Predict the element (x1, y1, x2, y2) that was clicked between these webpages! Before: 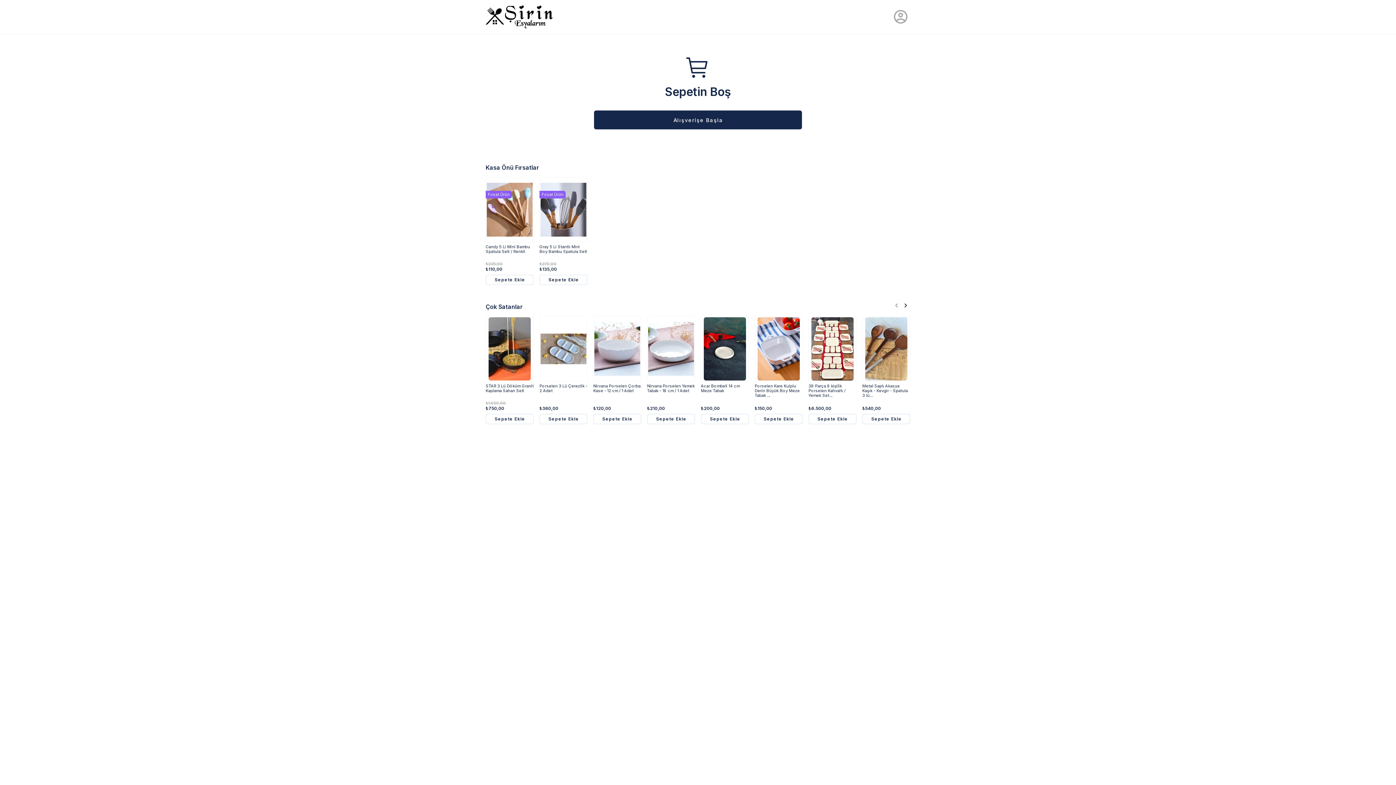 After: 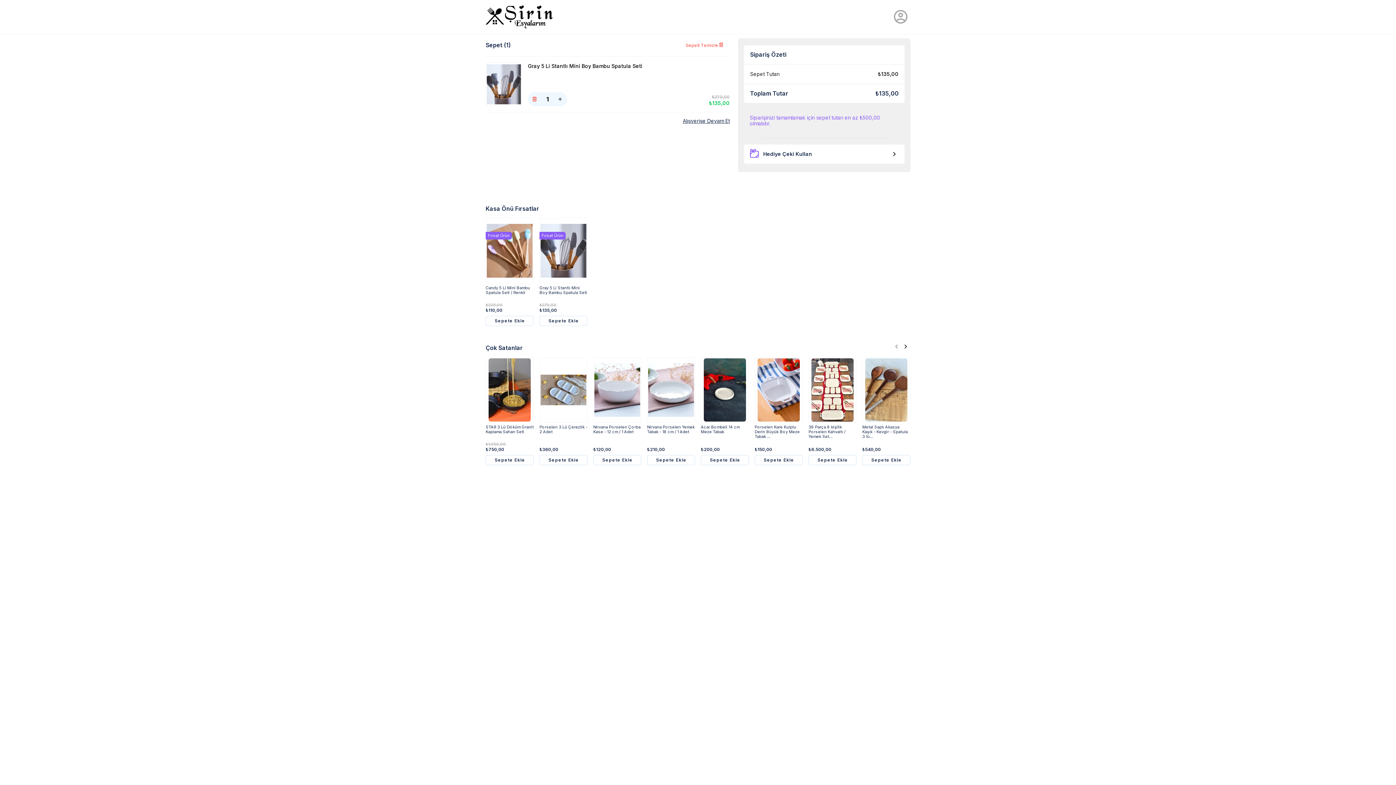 Action: label: Sepete Ekle bbox: (539, 274, 587, 285)